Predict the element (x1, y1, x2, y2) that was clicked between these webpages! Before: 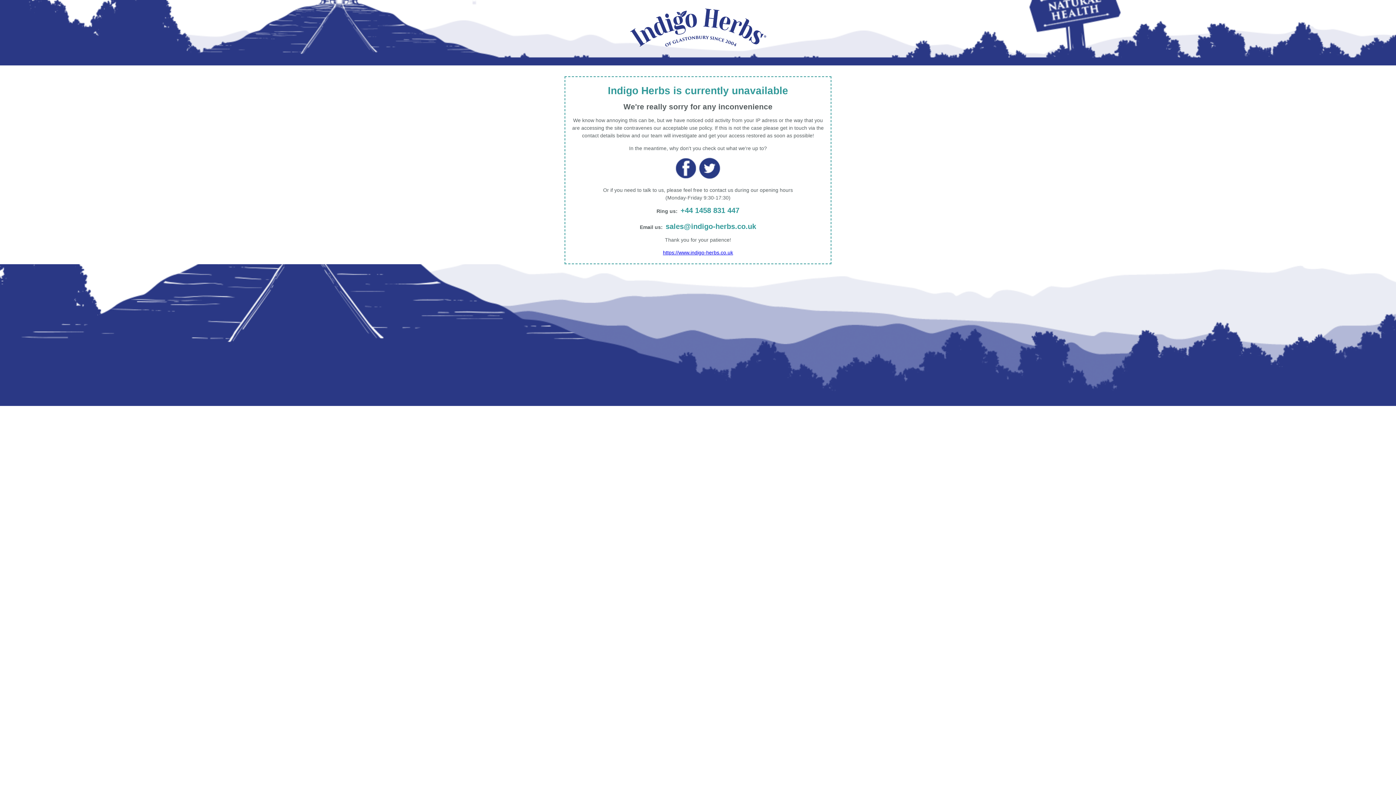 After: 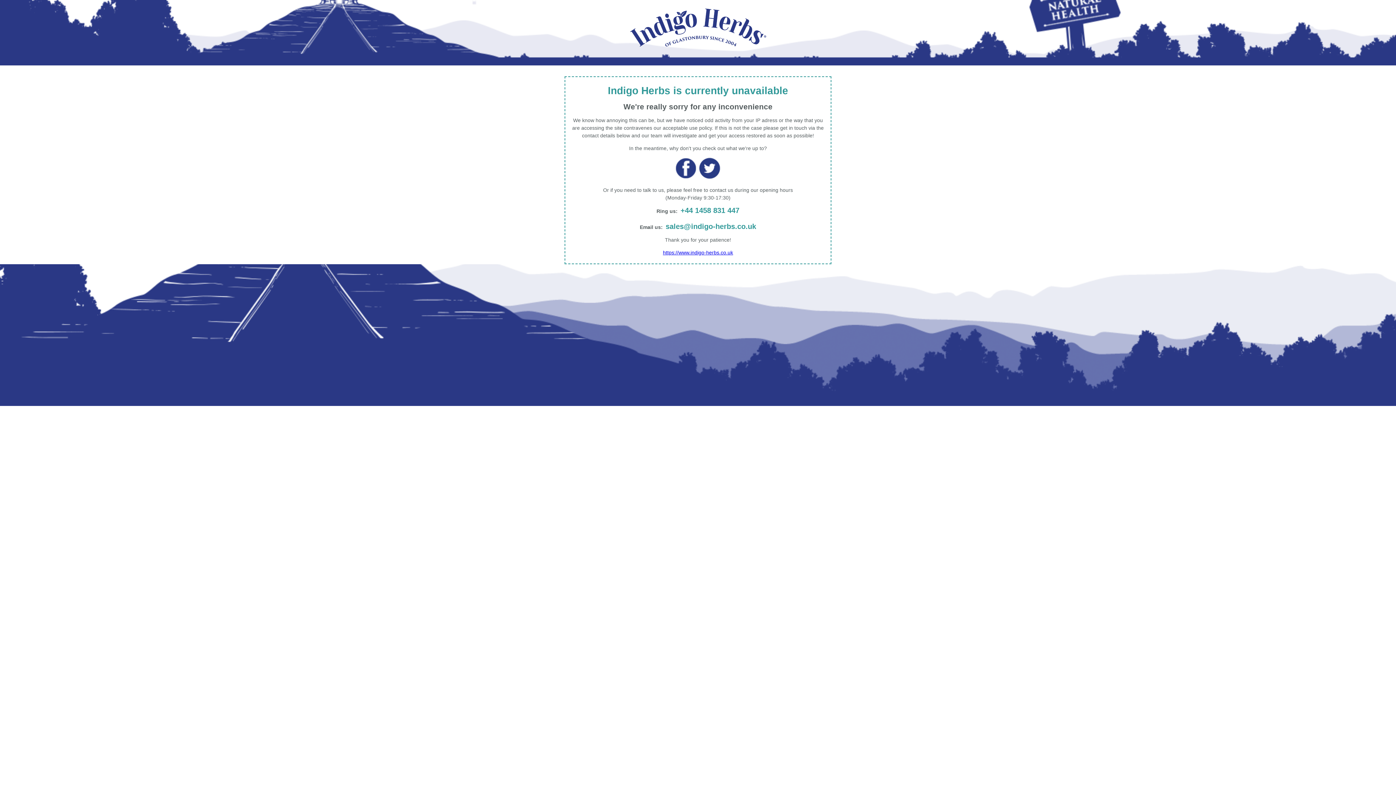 Action: label: sales@indigo-herbs.co.uk bbox: (665, 222, 756, 230)